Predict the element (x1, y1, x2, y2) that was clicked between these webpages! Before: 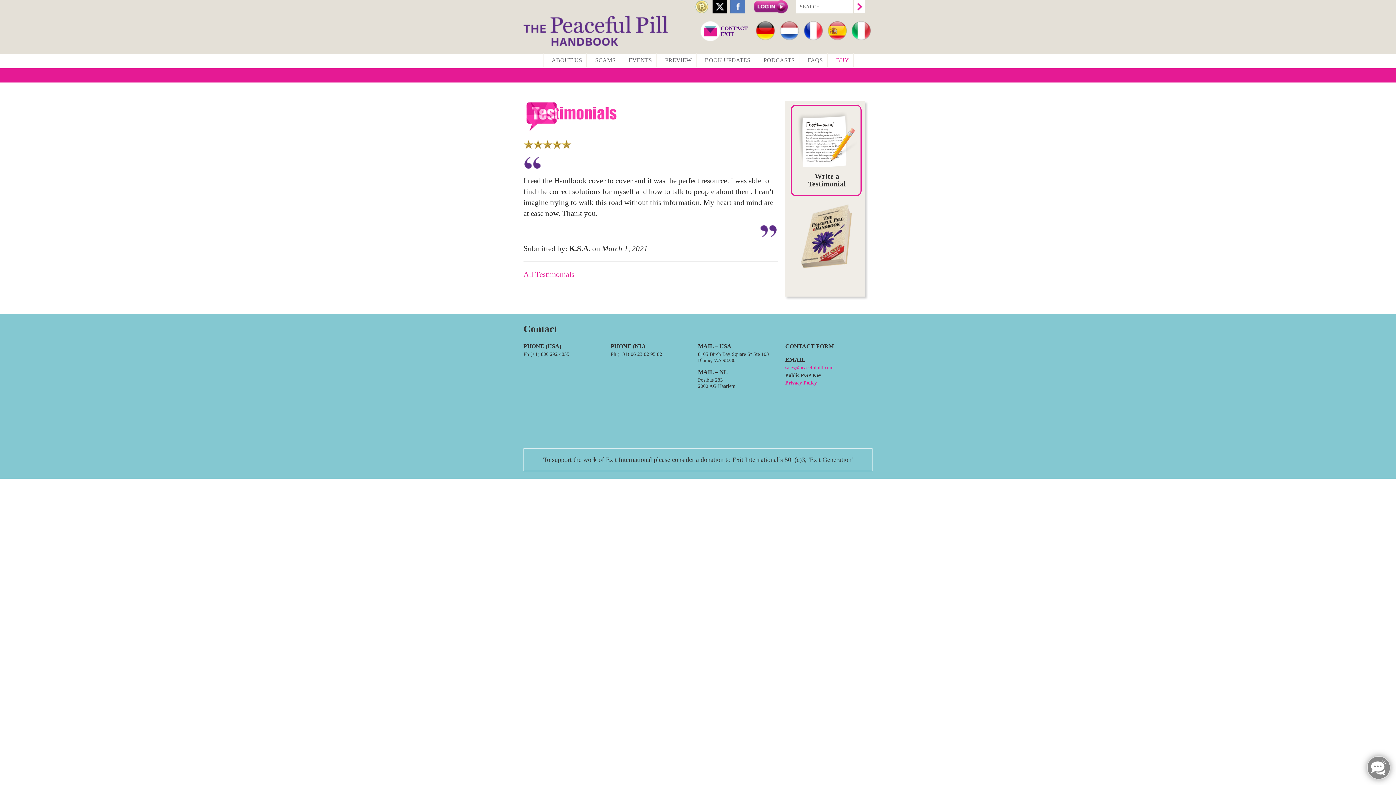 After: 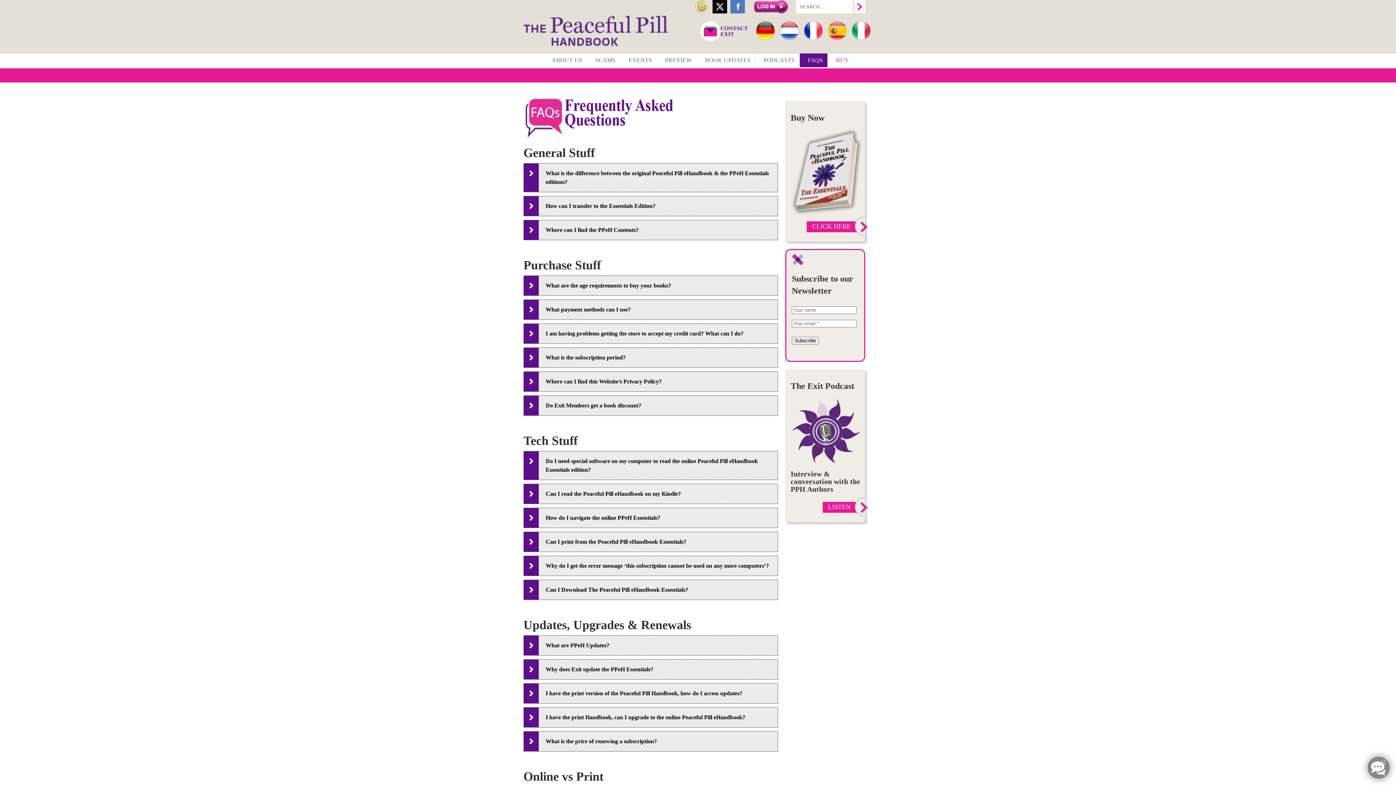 Action: label: FAQS bbox: (799, 53, 827, 67)